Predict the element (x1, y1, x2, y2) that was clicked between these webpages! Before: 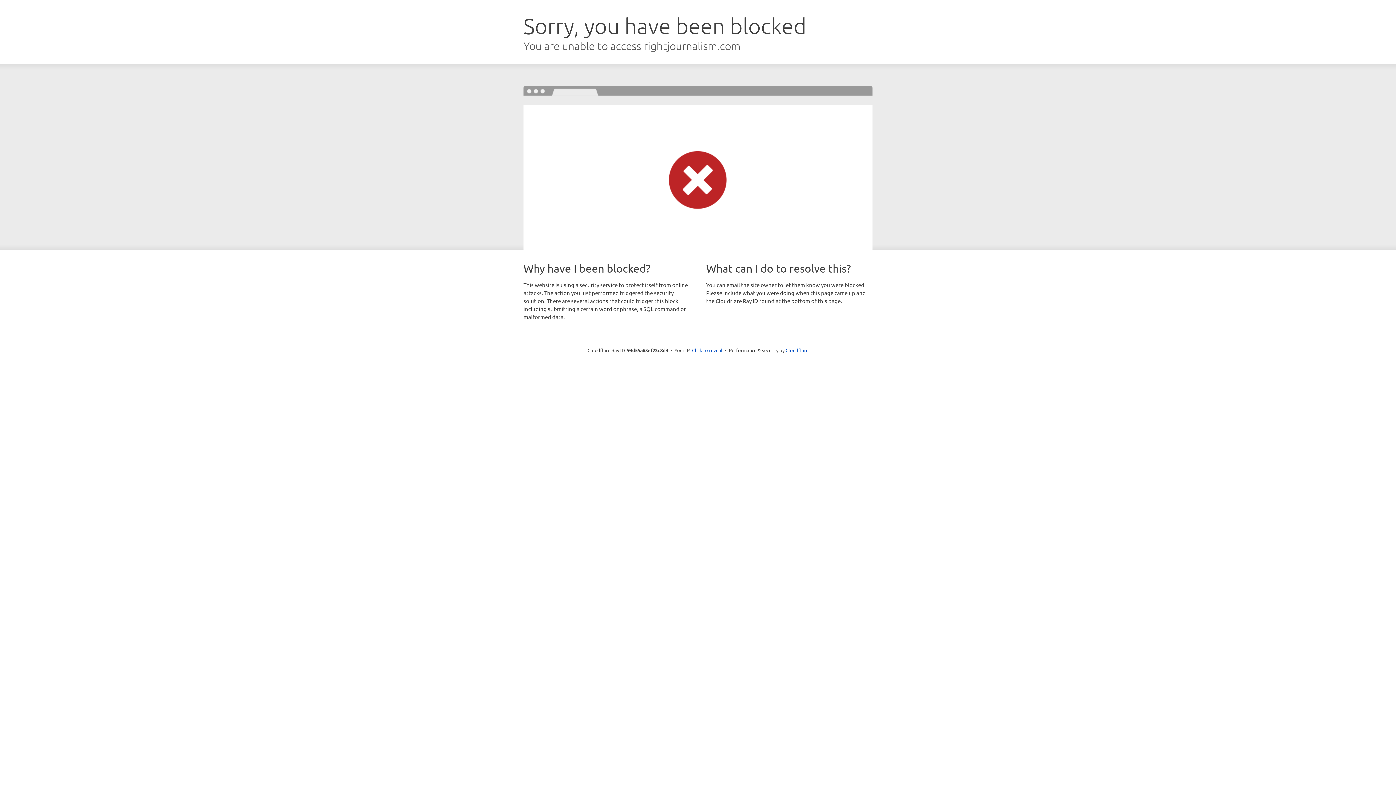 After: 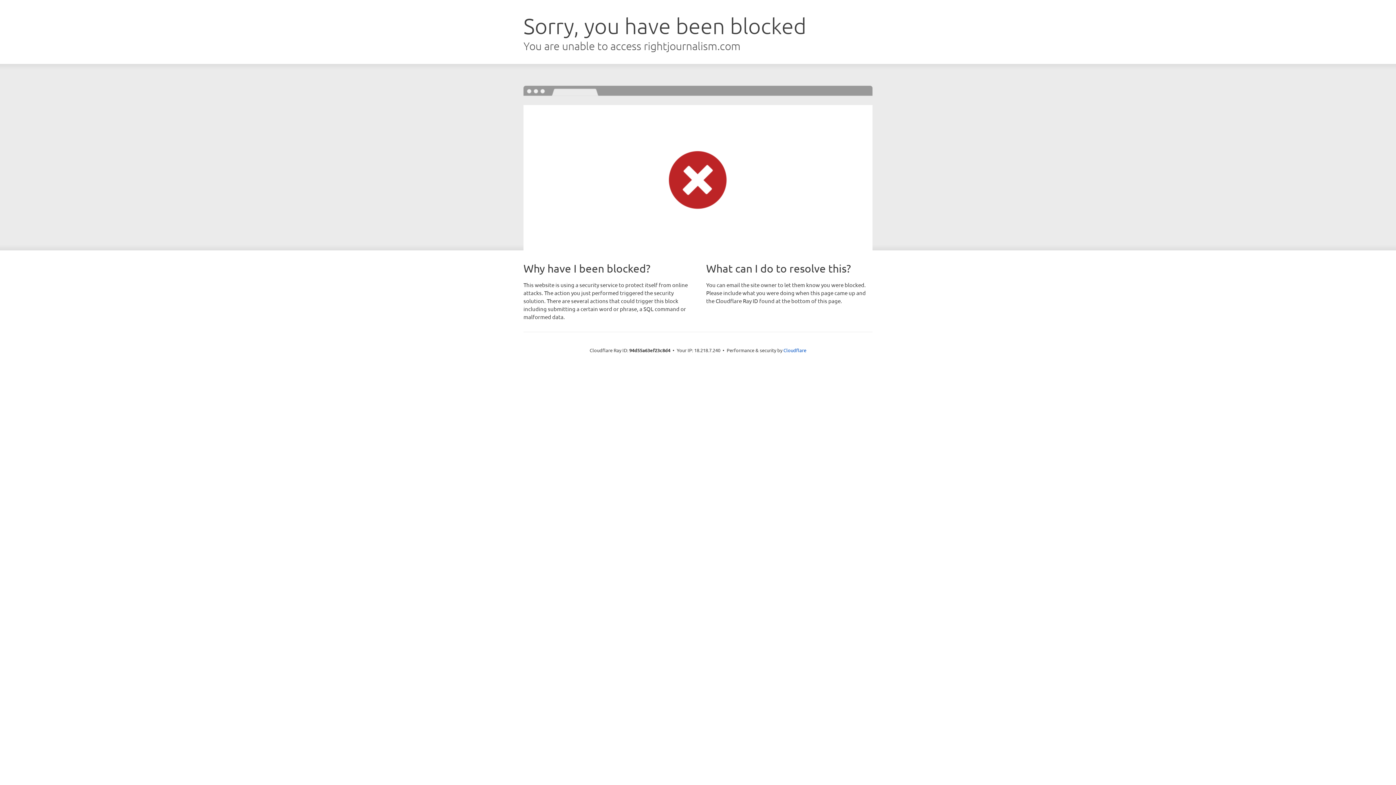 Action: label: Click to reveal bbox: (692, 346, 722, 353)